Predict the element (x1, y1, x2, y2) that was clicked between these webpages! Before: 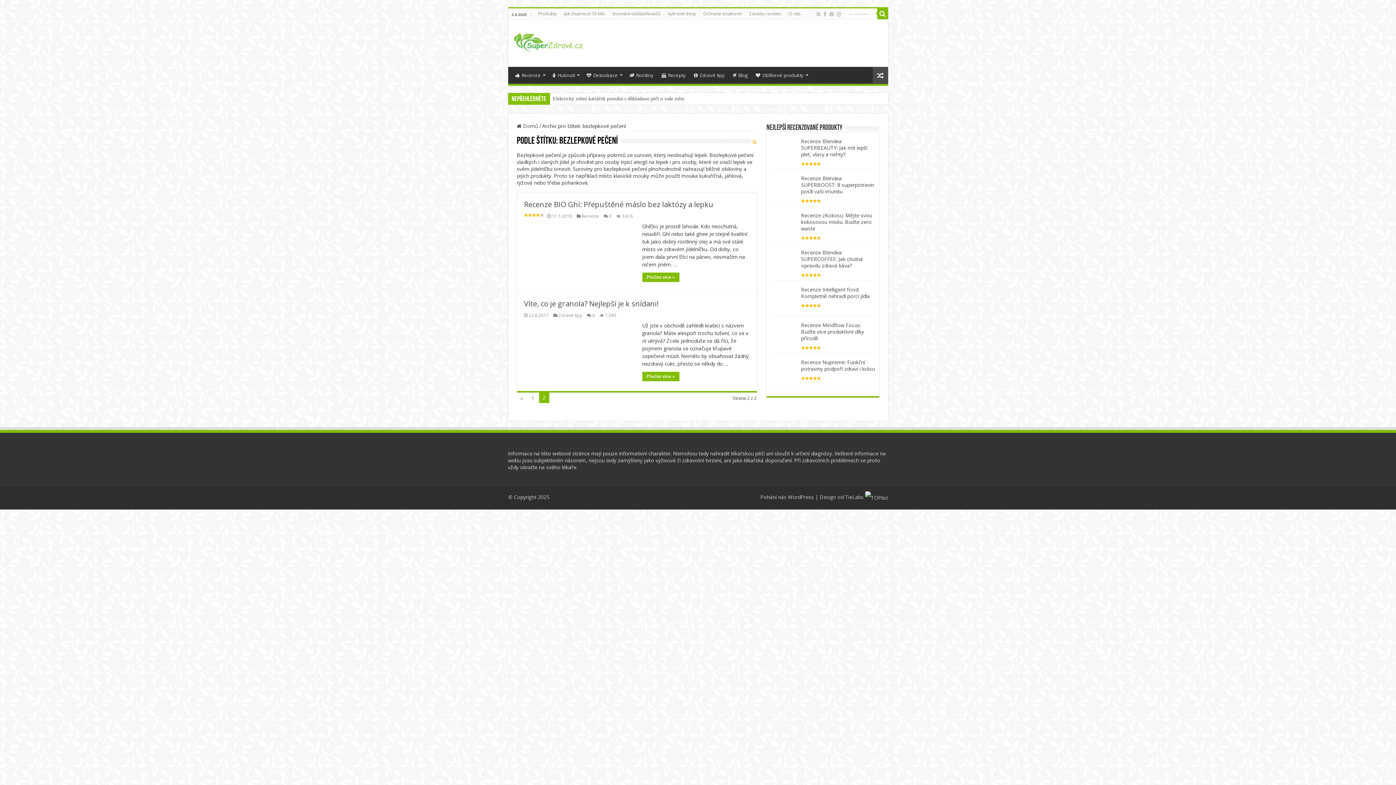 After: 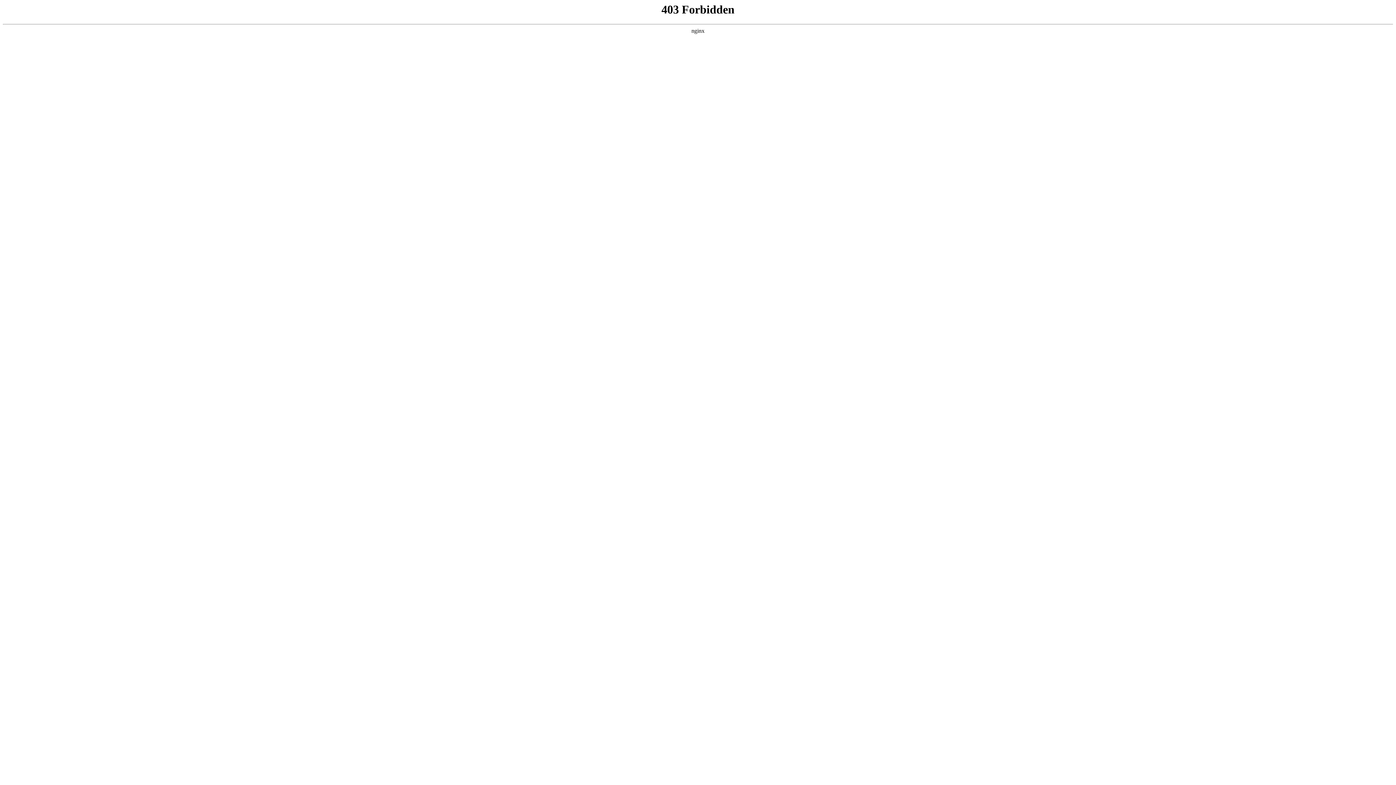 Action: bbox: (810, 493, 836, 500) label: WordPress